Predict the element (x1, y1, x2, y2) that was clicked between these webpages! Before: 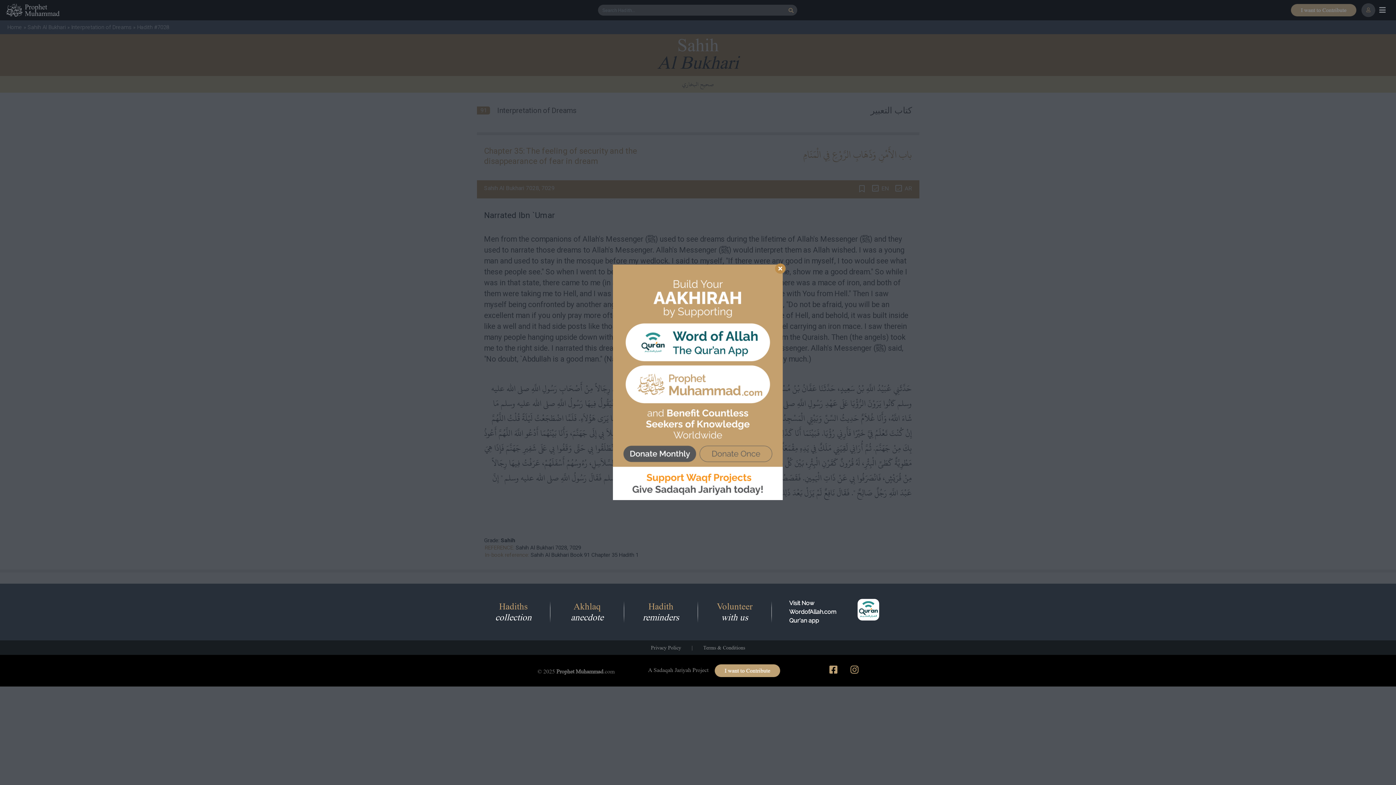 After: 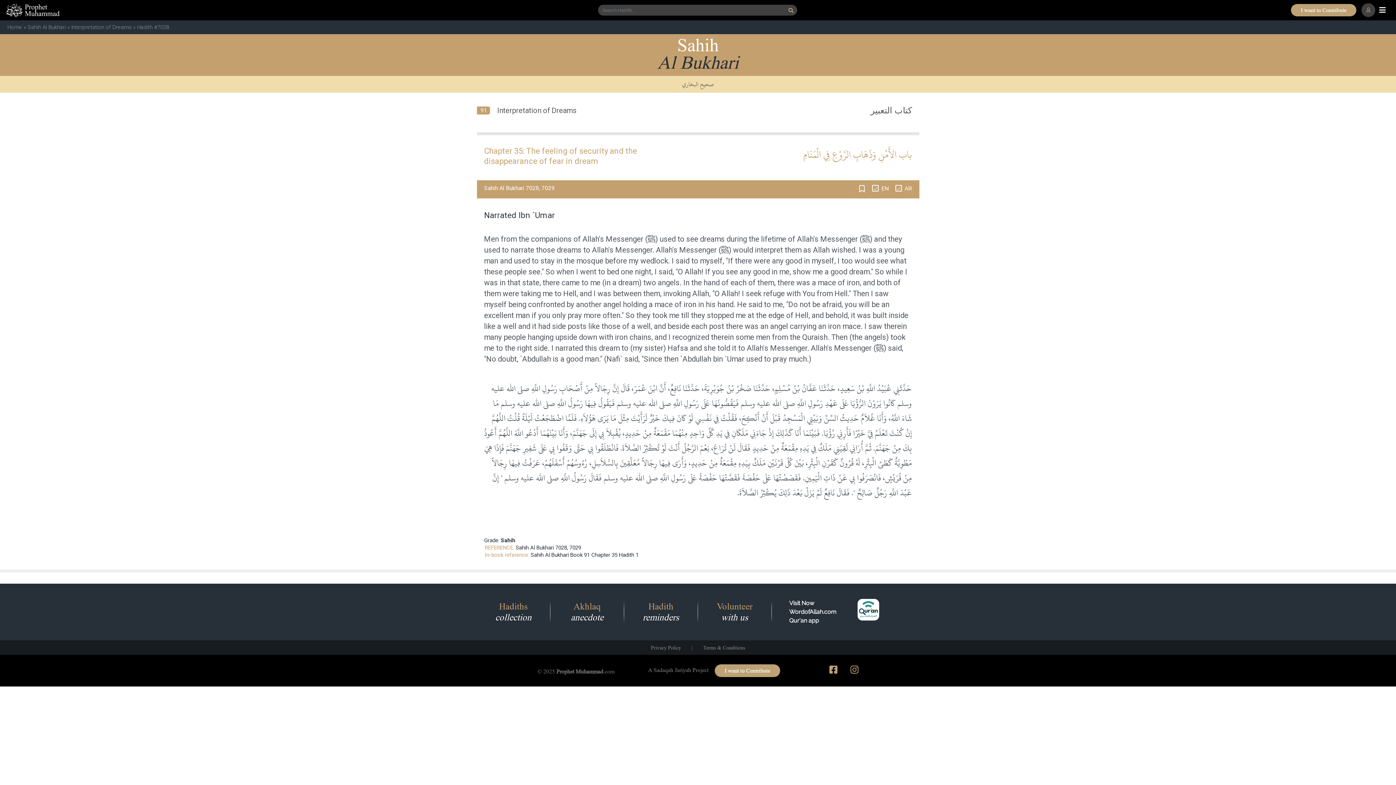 Action: label: × bbox: (775, 263, 785, 273)